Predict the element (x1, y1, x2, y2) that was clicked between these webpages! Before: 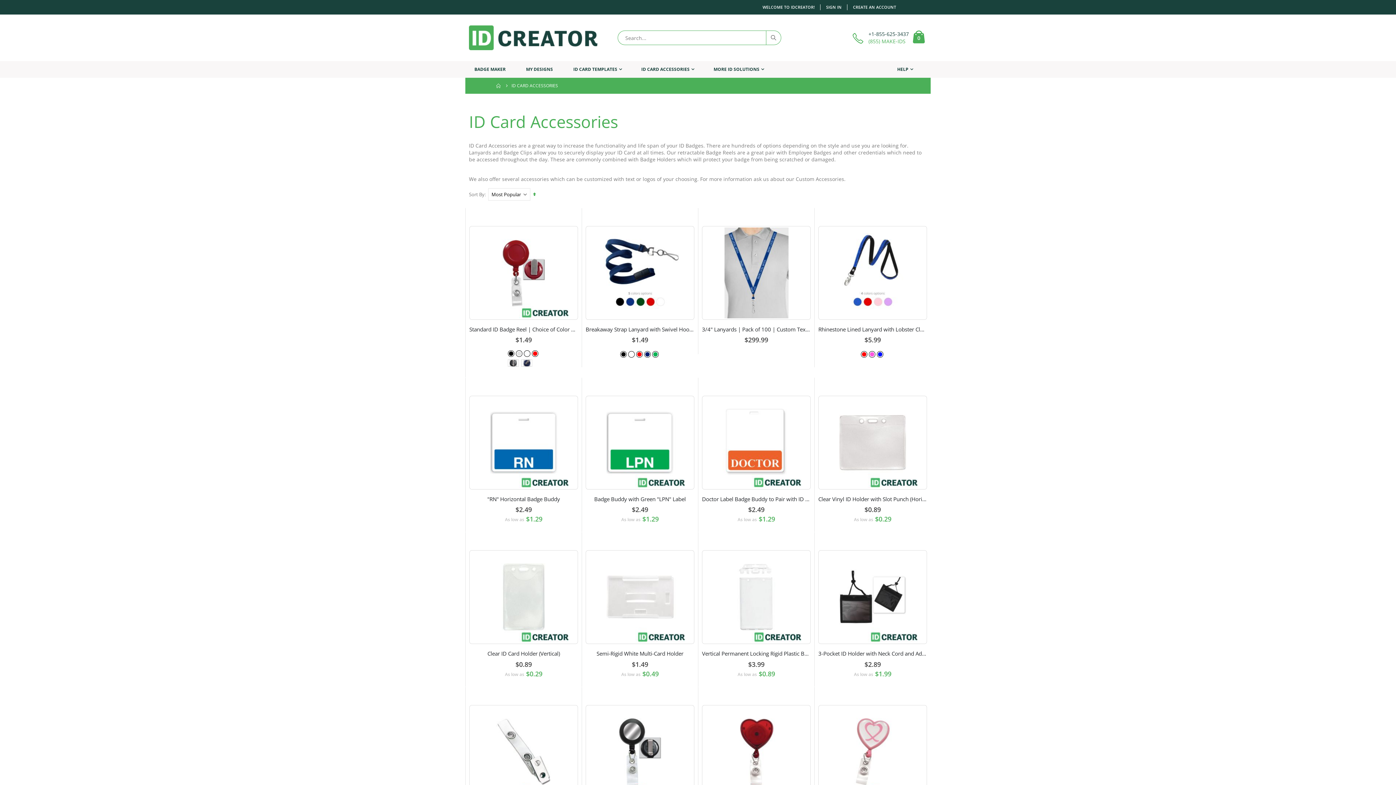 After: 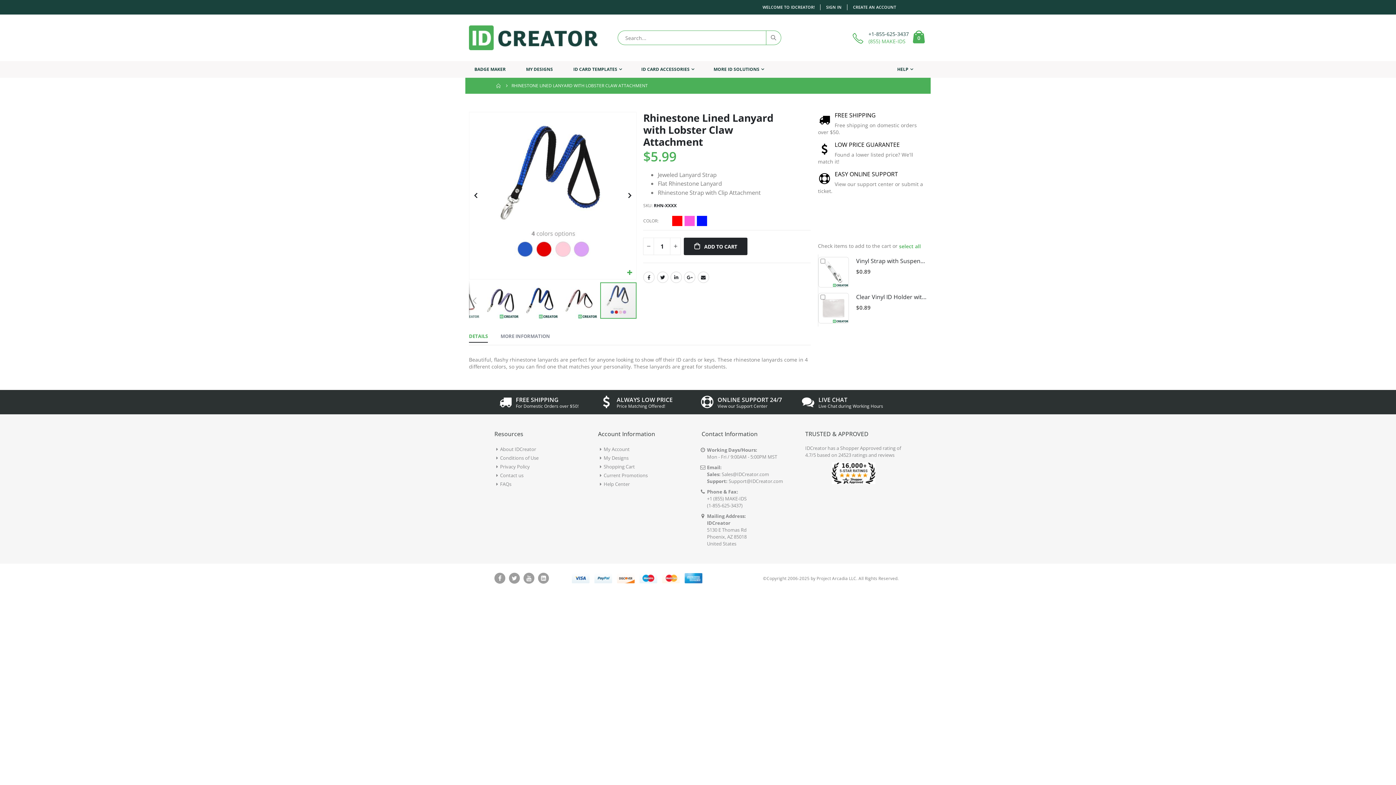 Action: bbox: (818, 264, 927, 272) label: Rhinestone Lined Lanyard with Lobster Claw Attachment